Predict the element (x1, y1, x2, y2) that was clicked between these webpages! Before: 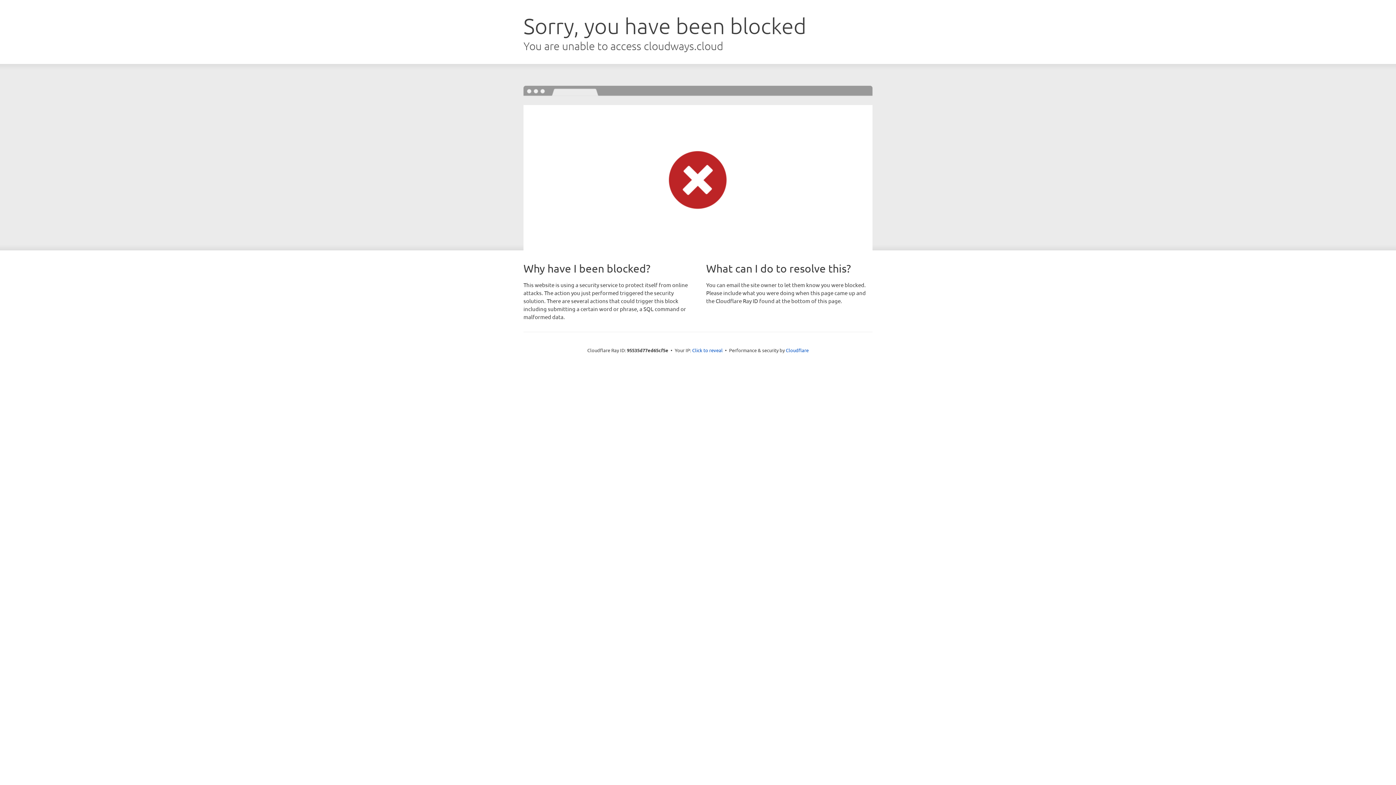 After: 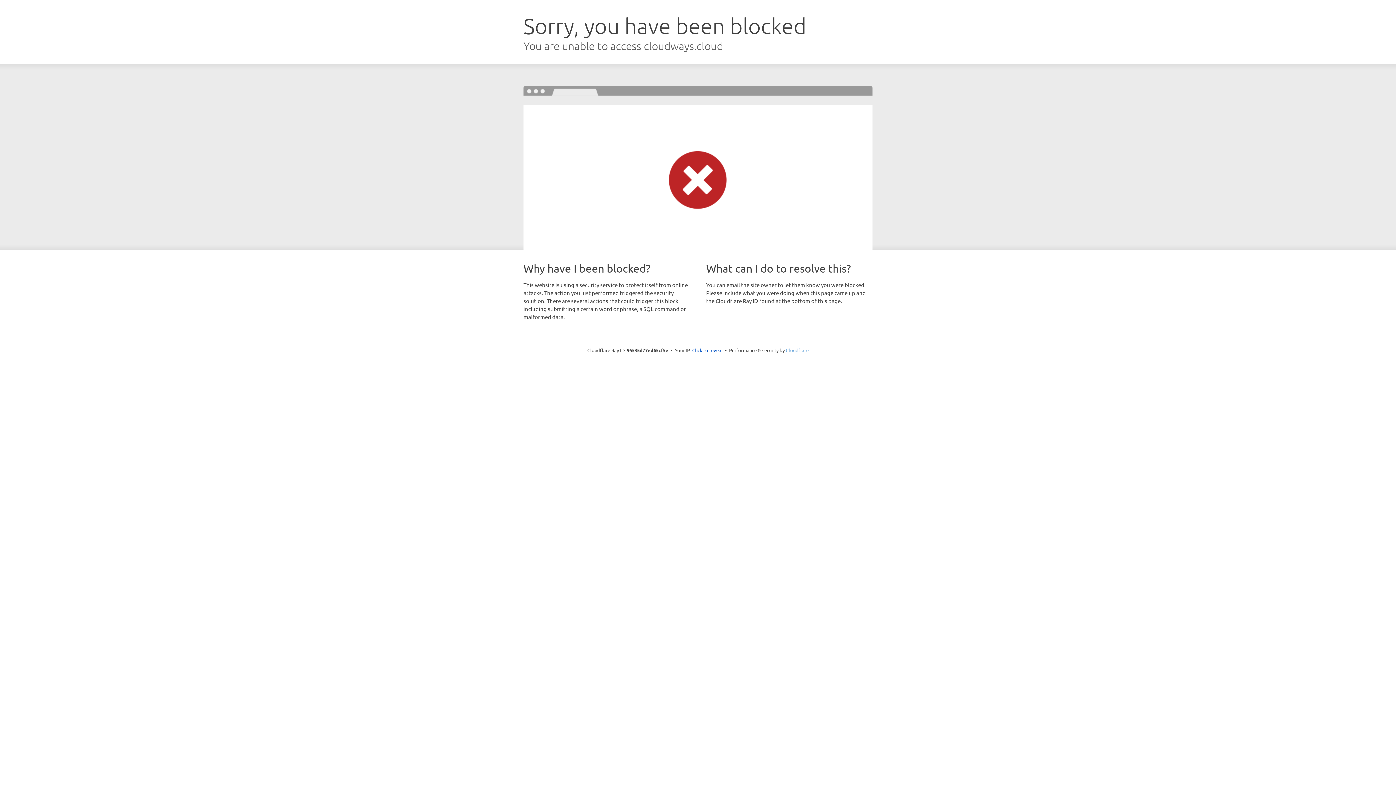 Action: bbox: (786, 347, 808, 353) label: Cloudflare